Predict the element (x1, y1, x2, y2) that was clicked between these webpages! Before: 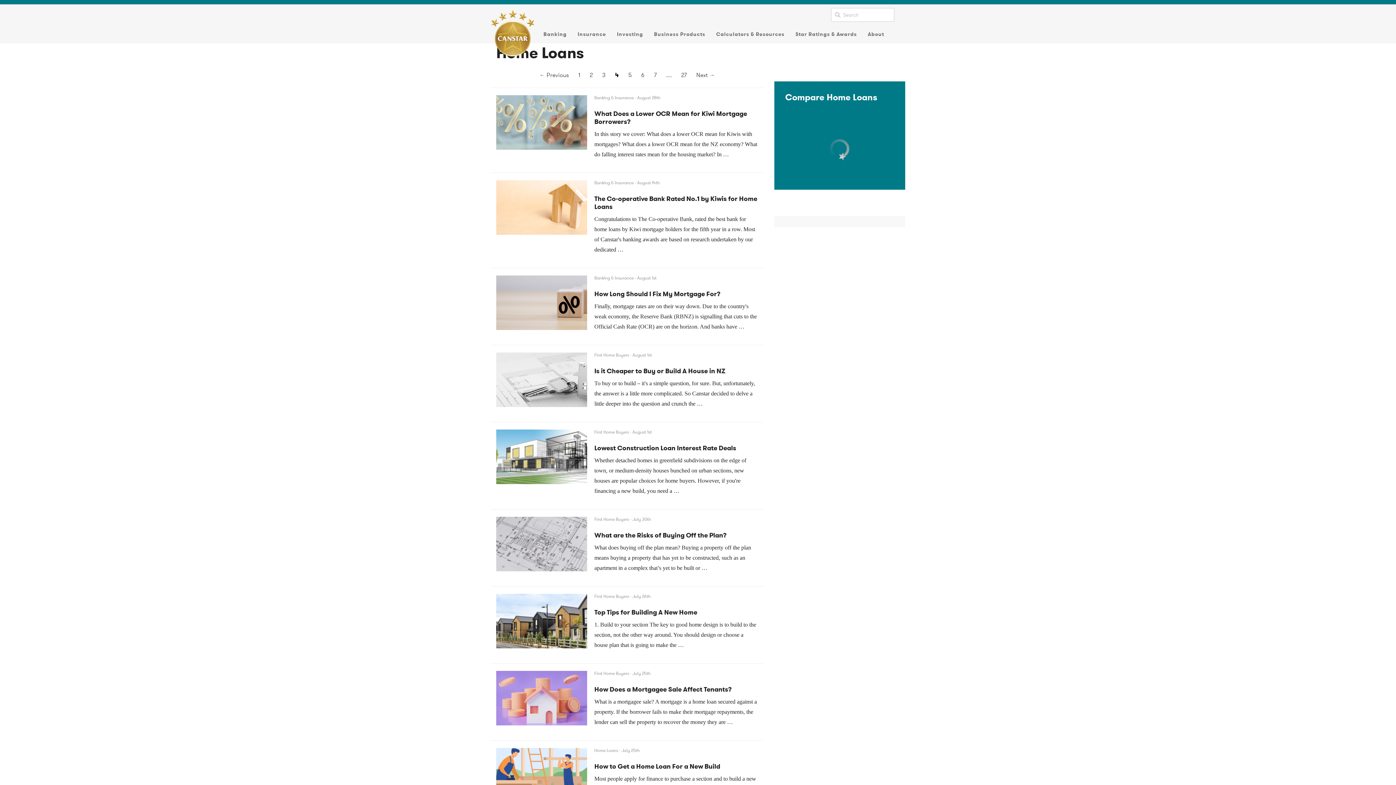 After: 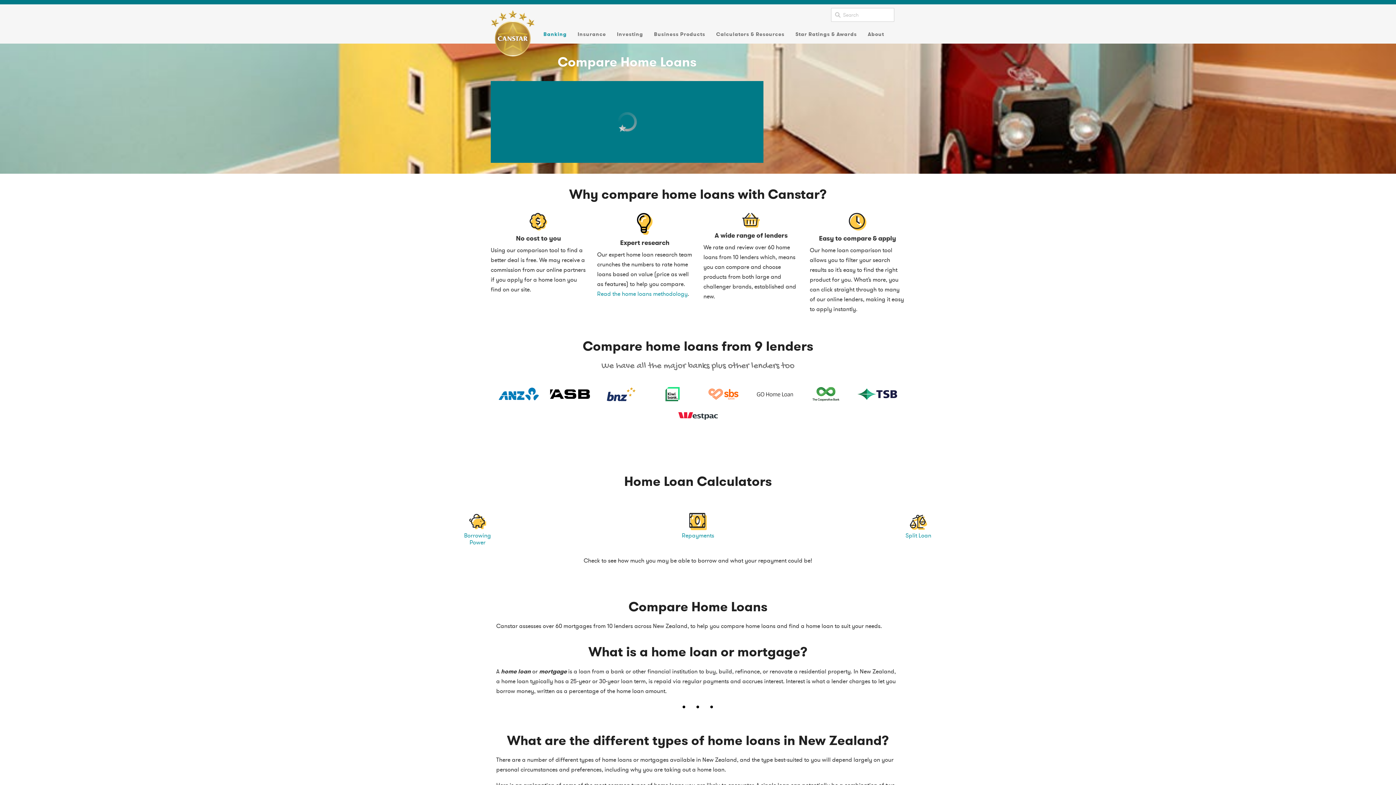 Action: bbox: (574, 87, 584, 99) label: 1